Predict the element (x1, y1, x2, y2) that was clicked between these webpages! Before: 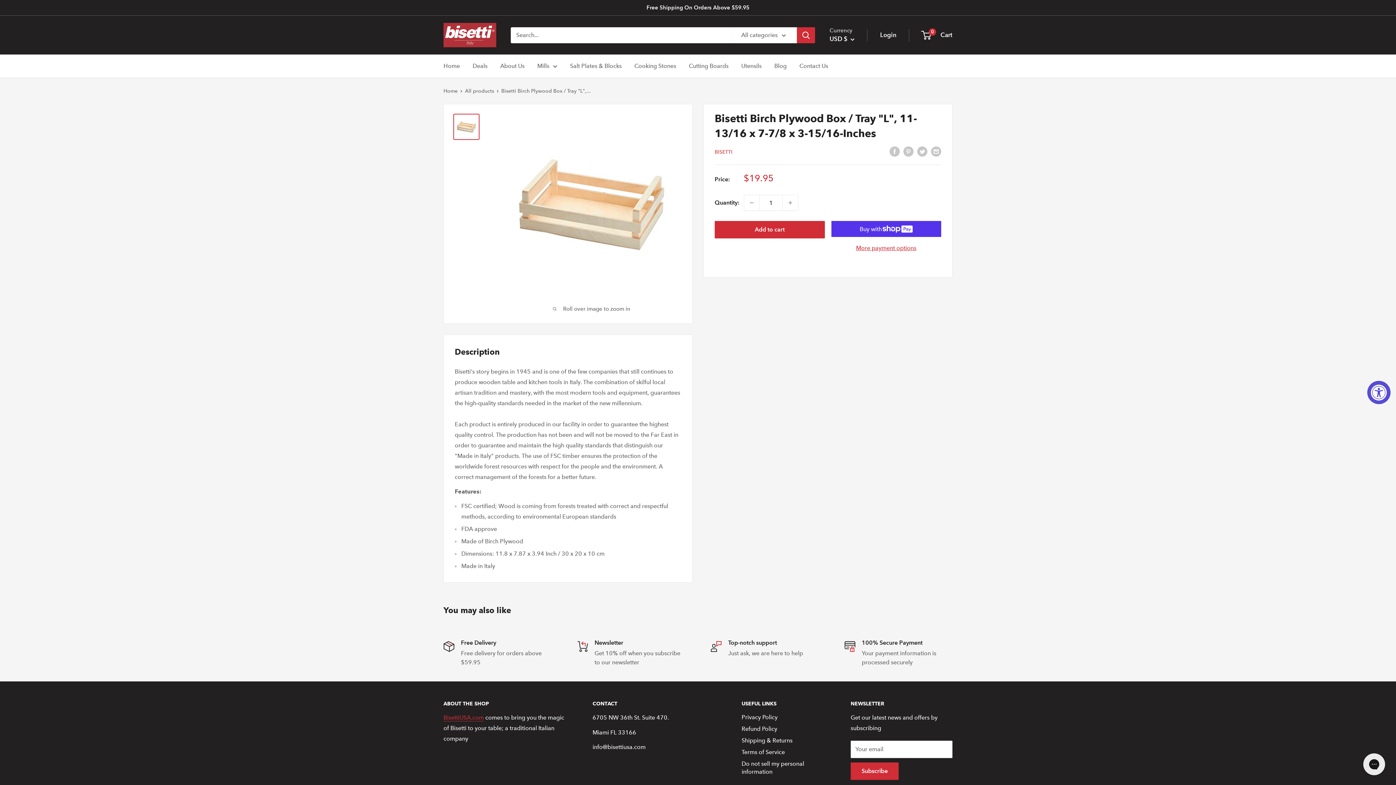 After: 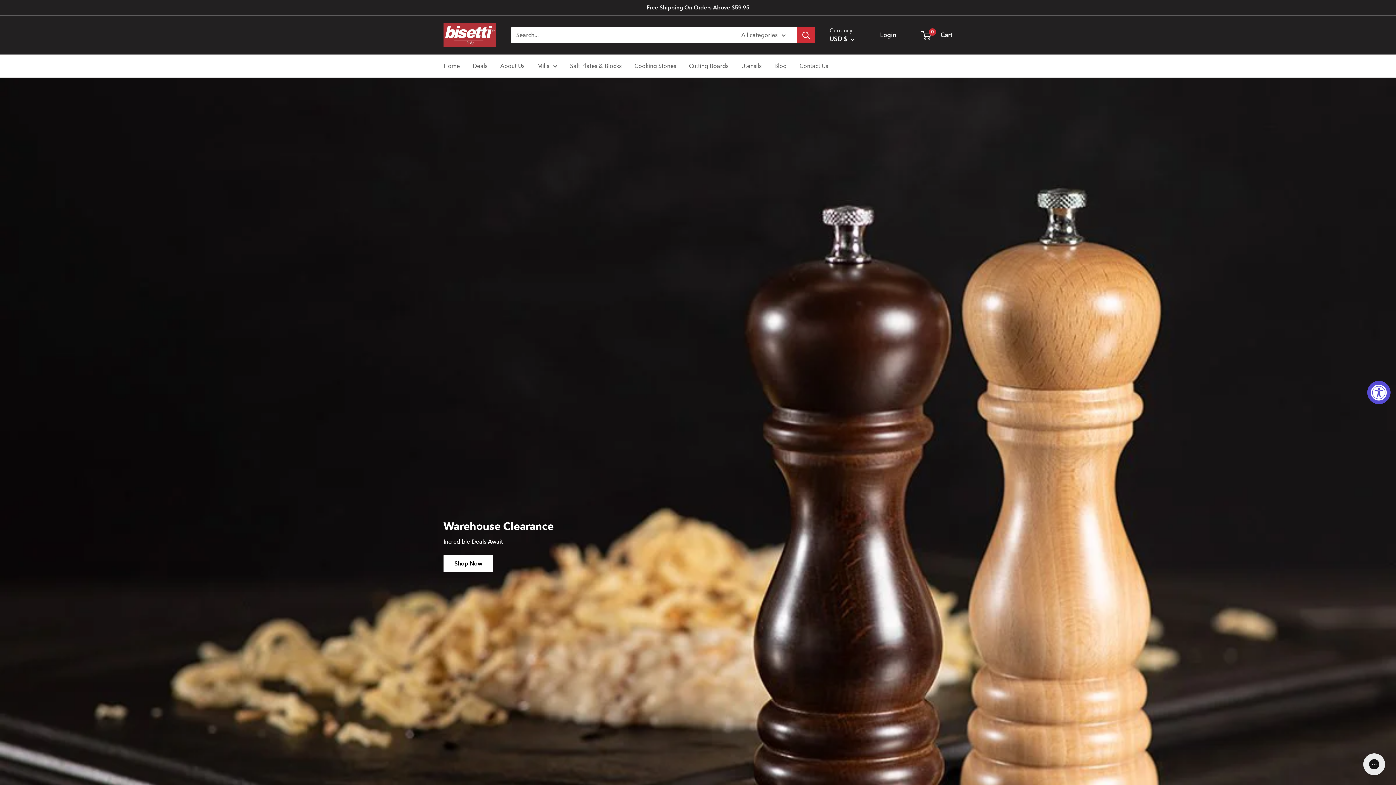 Action: bbox: (443, 22, 496, 47) label: BisettiUSA